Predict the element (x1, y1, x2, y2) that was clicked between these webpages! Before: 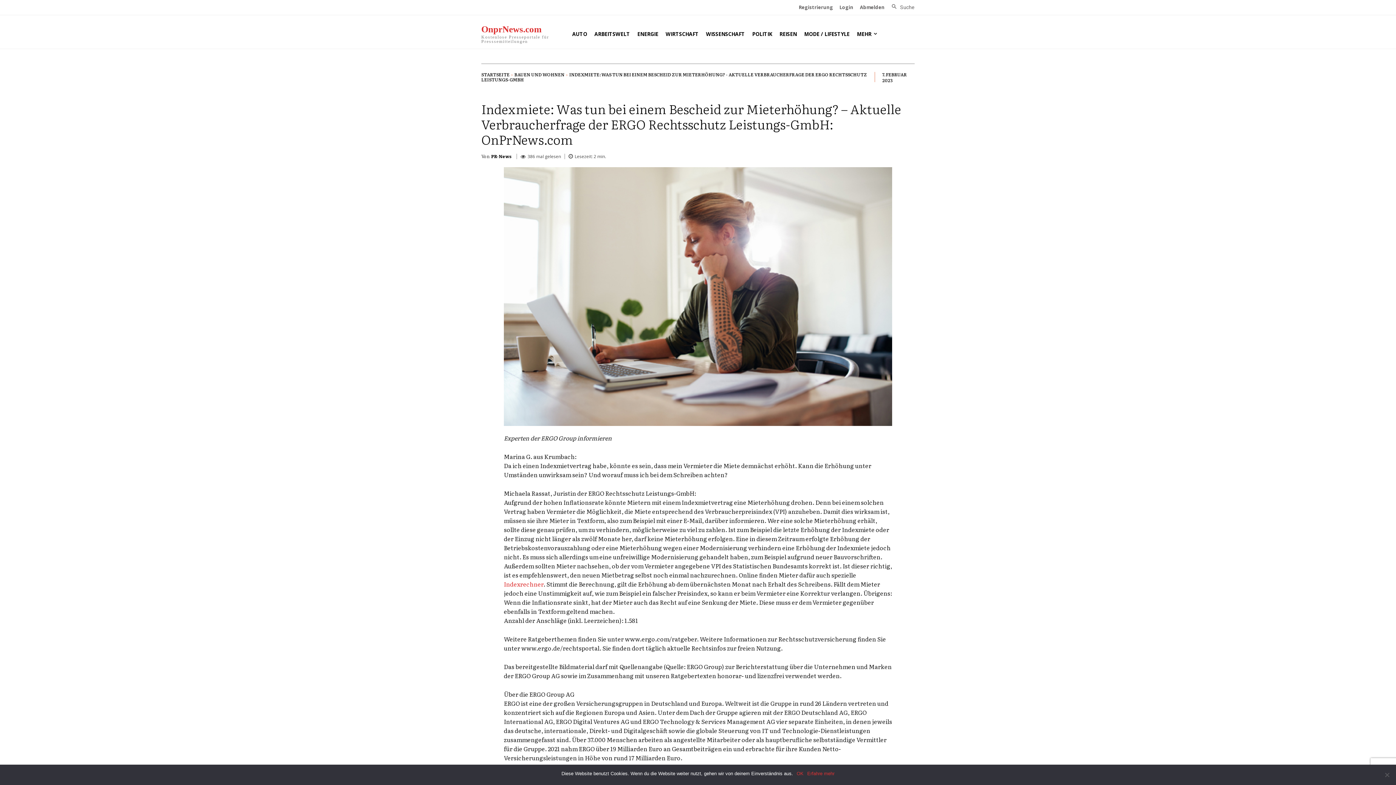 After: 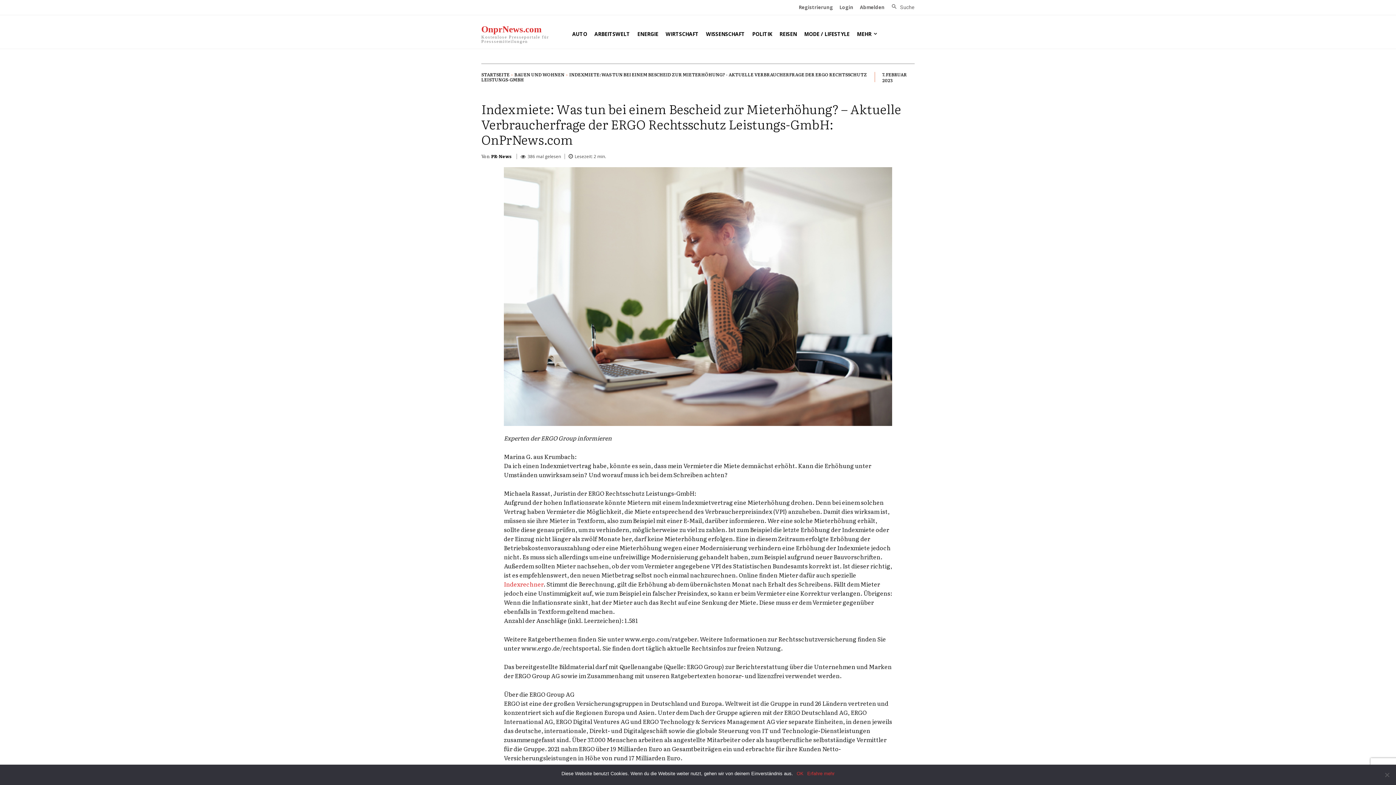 Action: bbox: (504, 579, 543, 588) label: Indexrechner